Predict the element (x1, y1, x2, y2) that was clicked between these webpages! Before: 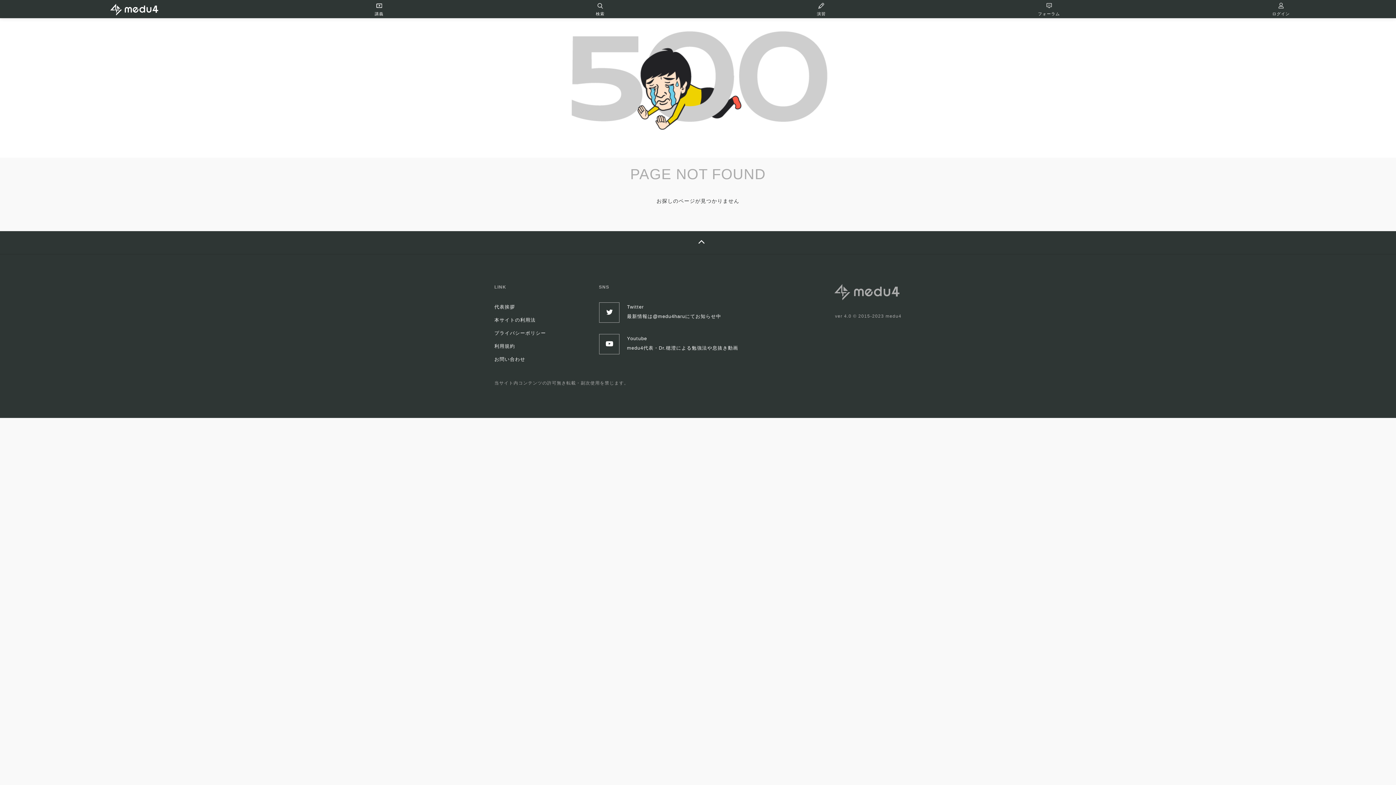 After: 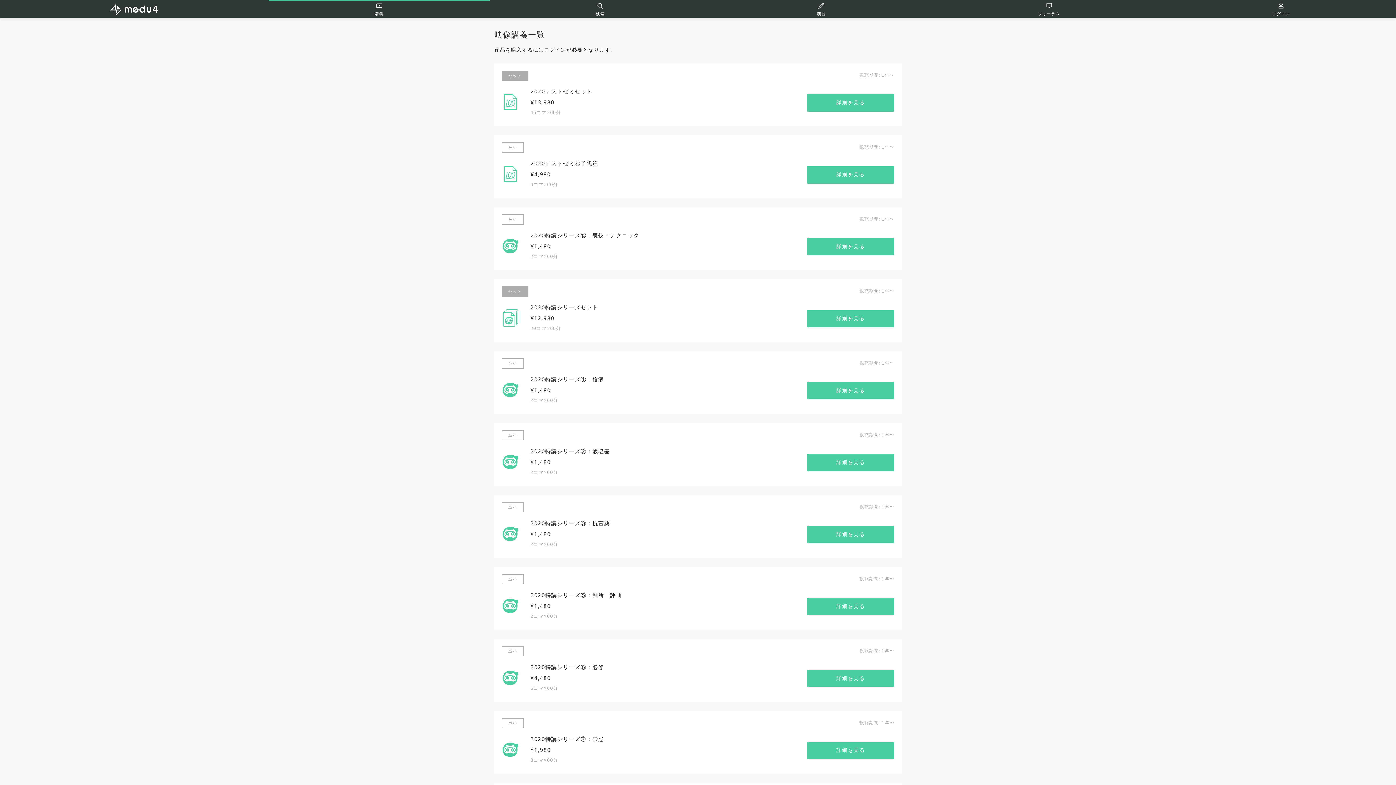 Action: label: 講義 bbox: (268, 0, 489, 18)